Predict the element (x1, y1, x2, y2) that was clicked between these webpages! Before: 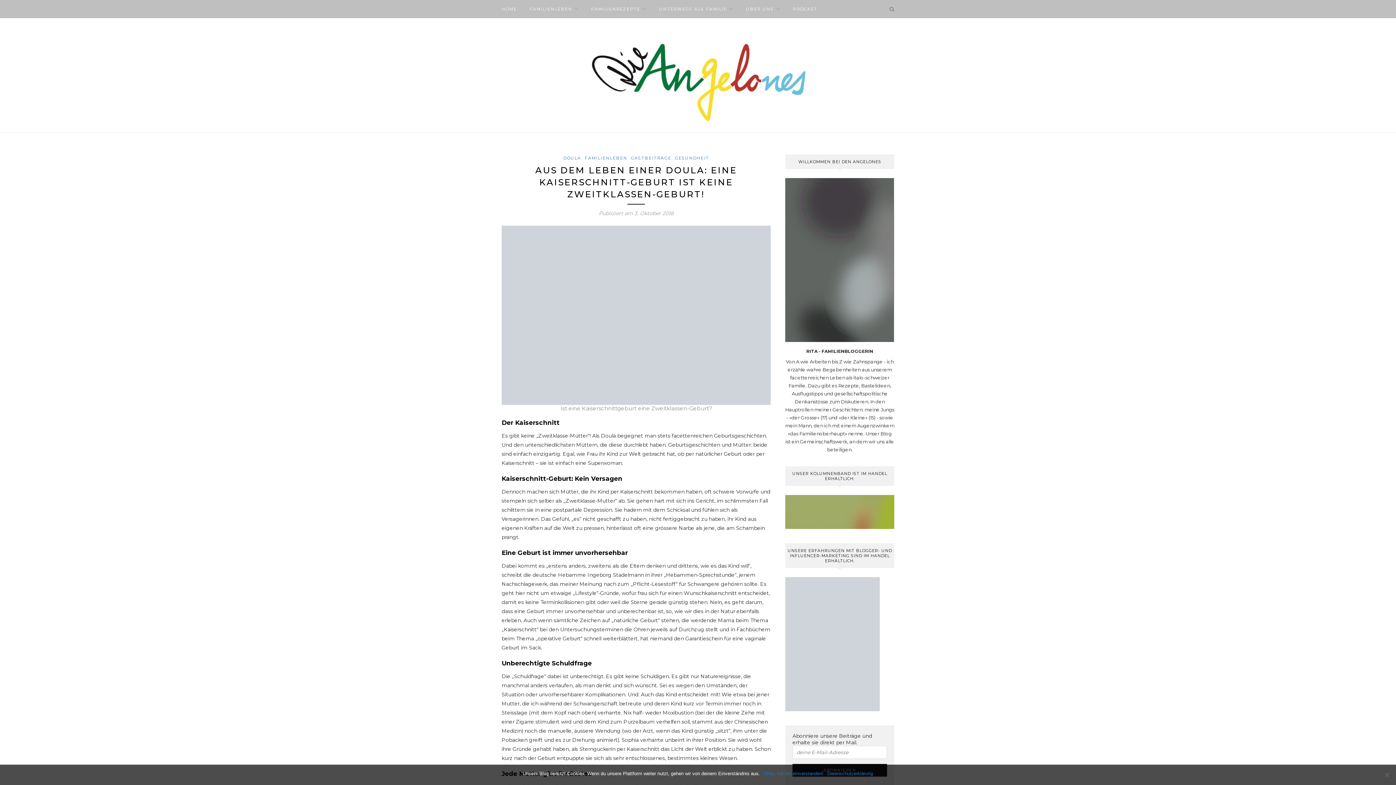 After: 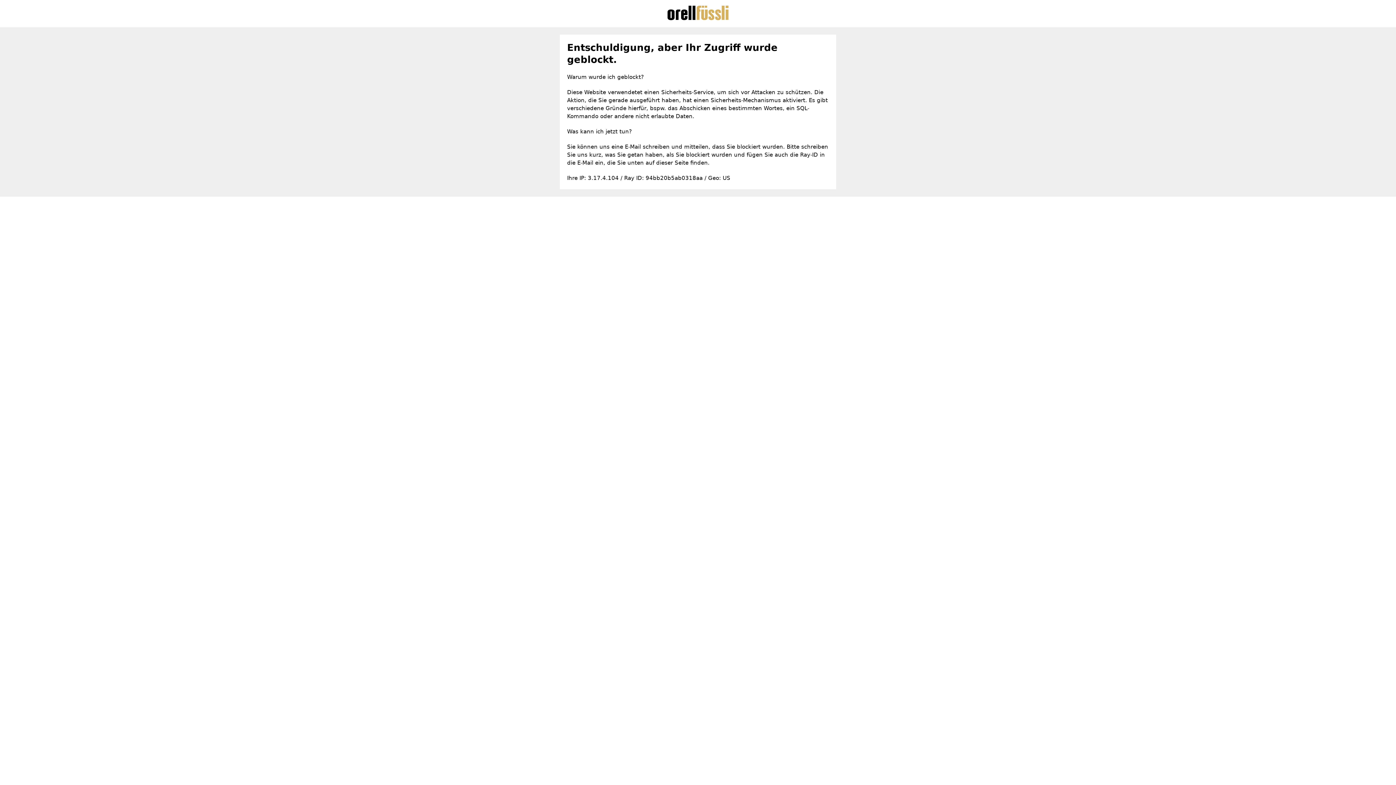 Action: bbox: (785, 706, 880, 712)